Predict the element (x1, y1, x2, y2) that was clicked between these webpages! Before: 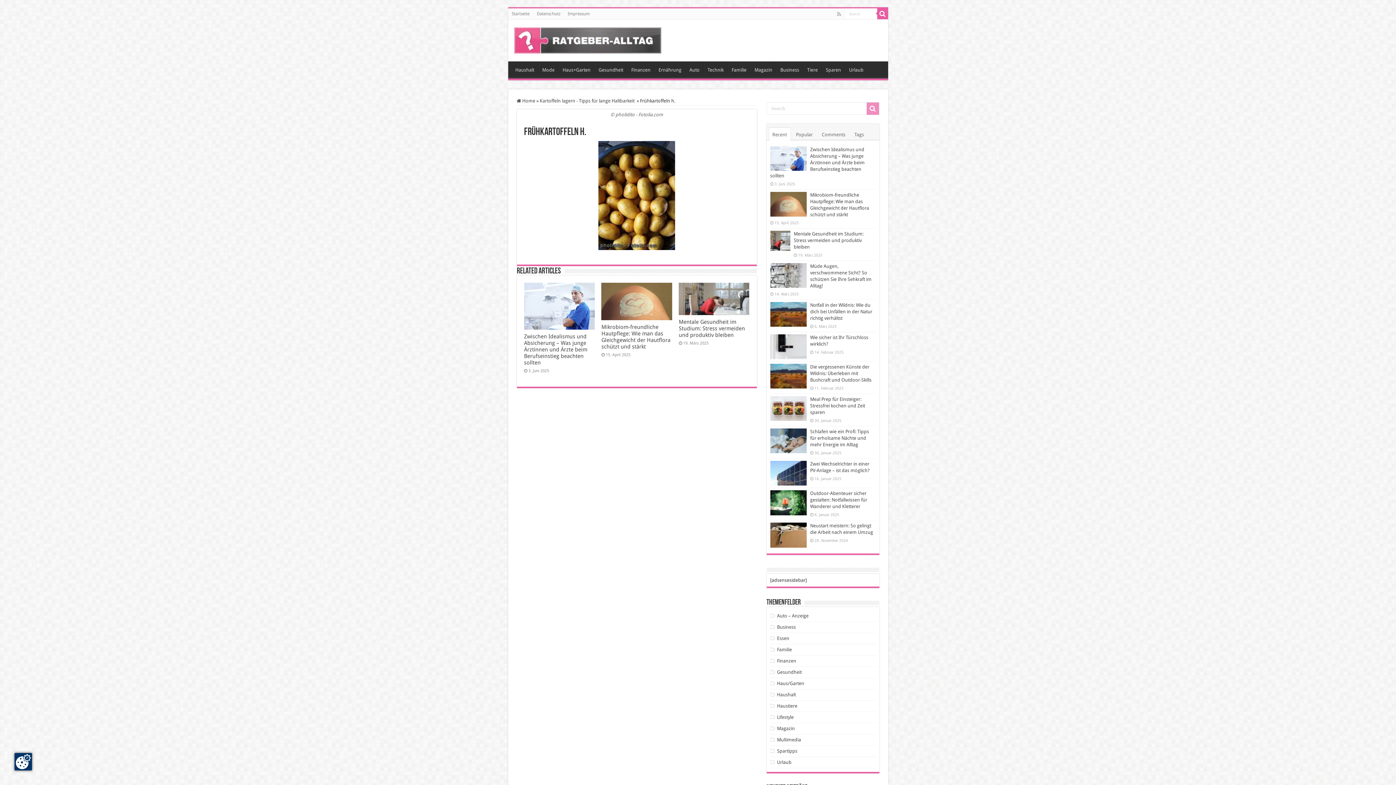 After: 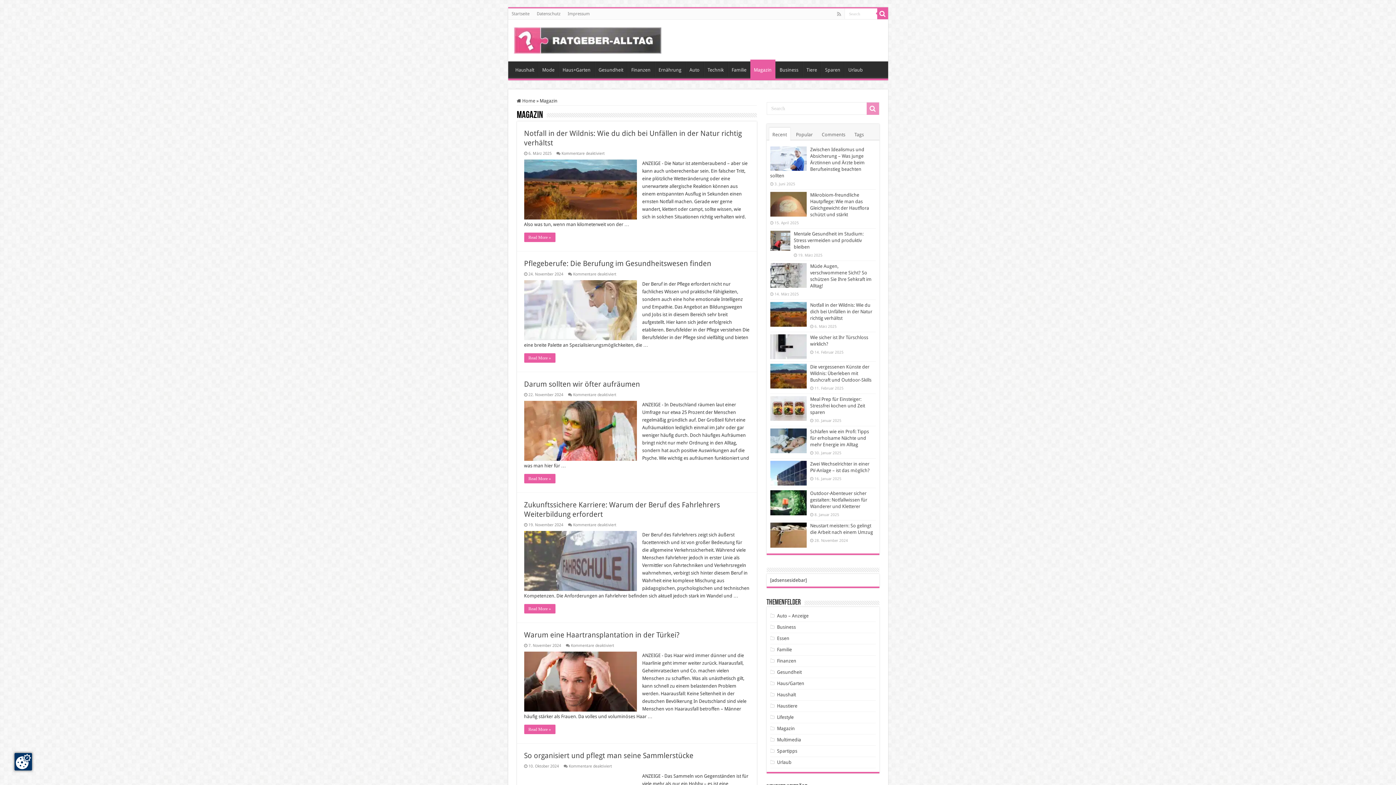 Action: label: Magazin bbox: (777, 726, 795, 731)